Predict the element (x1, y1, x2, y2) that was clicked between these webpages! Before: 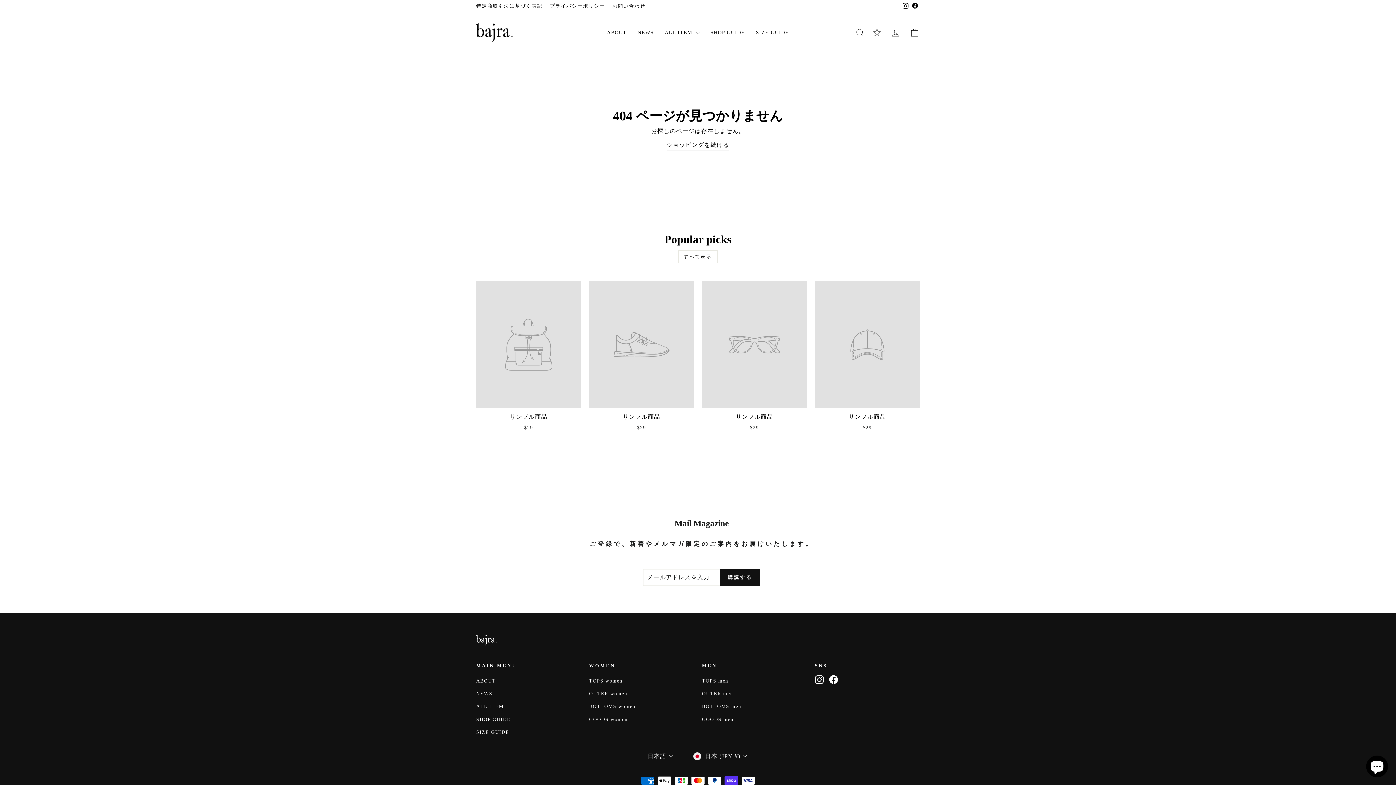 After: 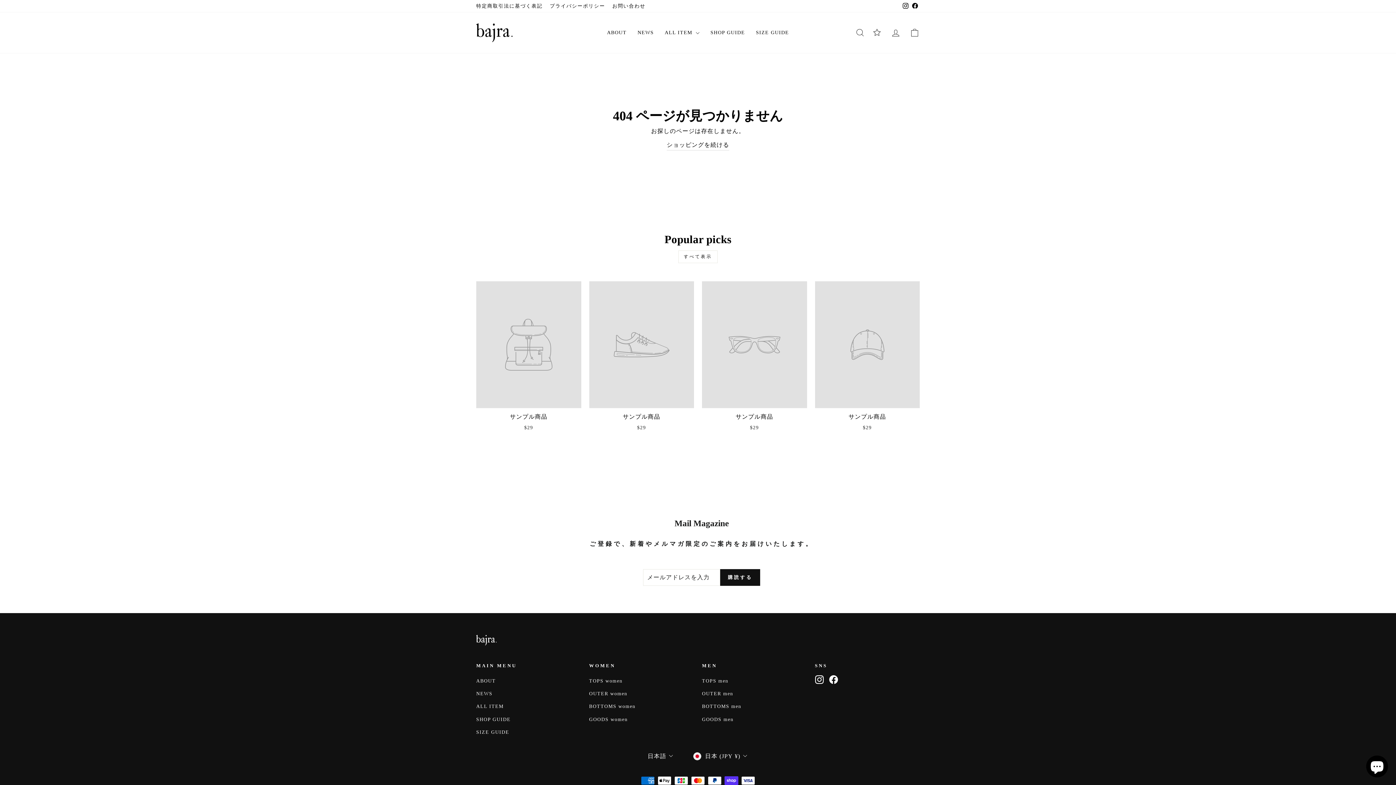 Action: bbox: (476, 281, 581, 434) label: サンプル商品
$29